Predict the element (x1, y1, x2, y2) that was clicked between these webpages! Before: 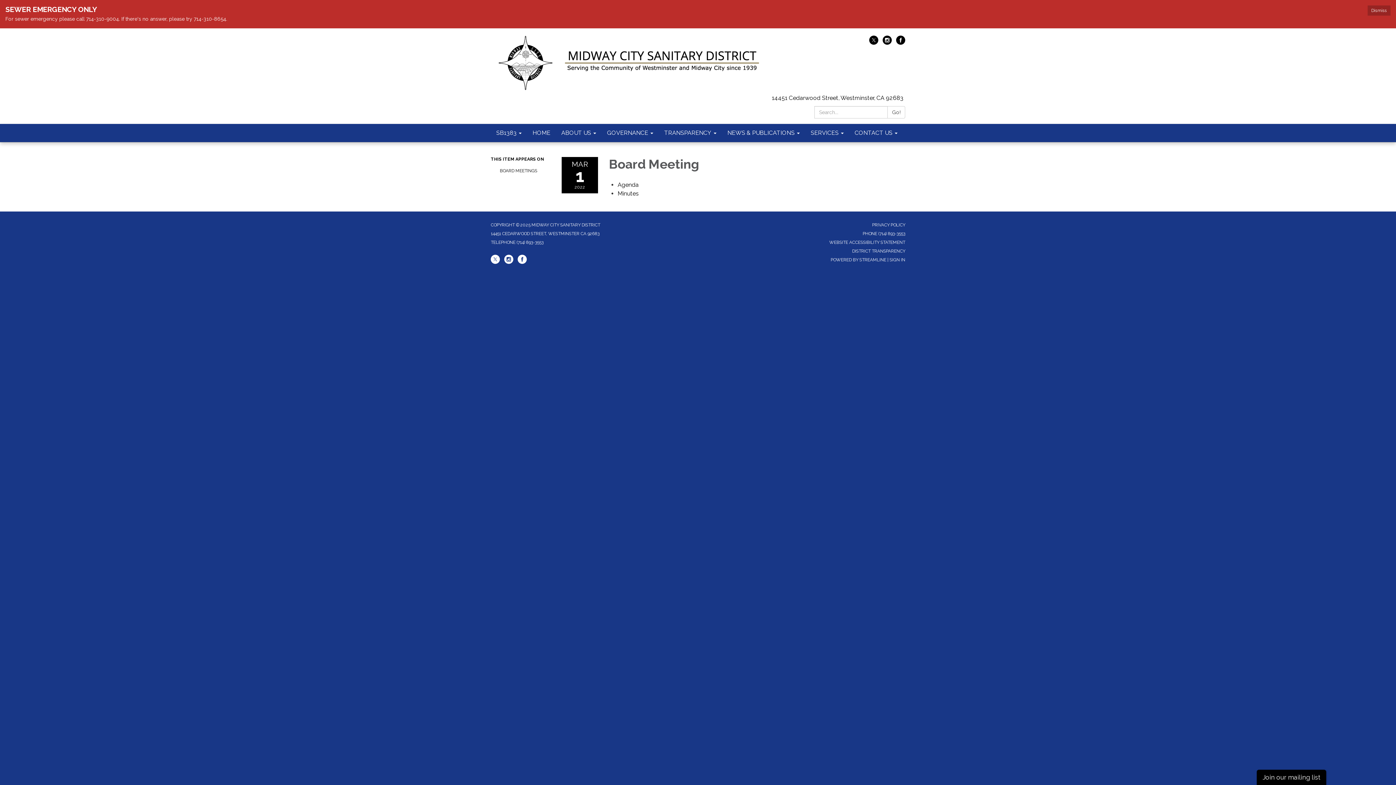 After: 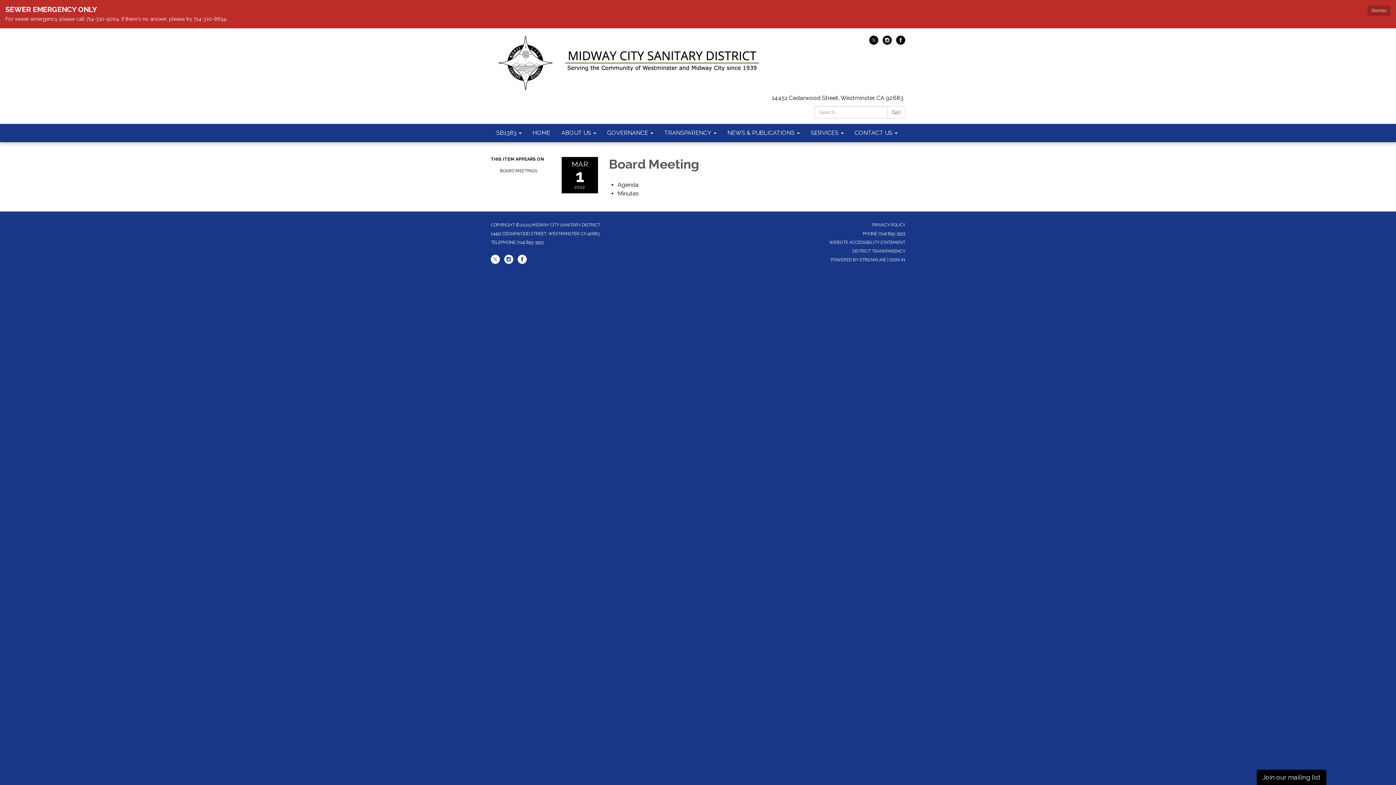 Action: bbox: (869, 39, 878, 46) label: twitter